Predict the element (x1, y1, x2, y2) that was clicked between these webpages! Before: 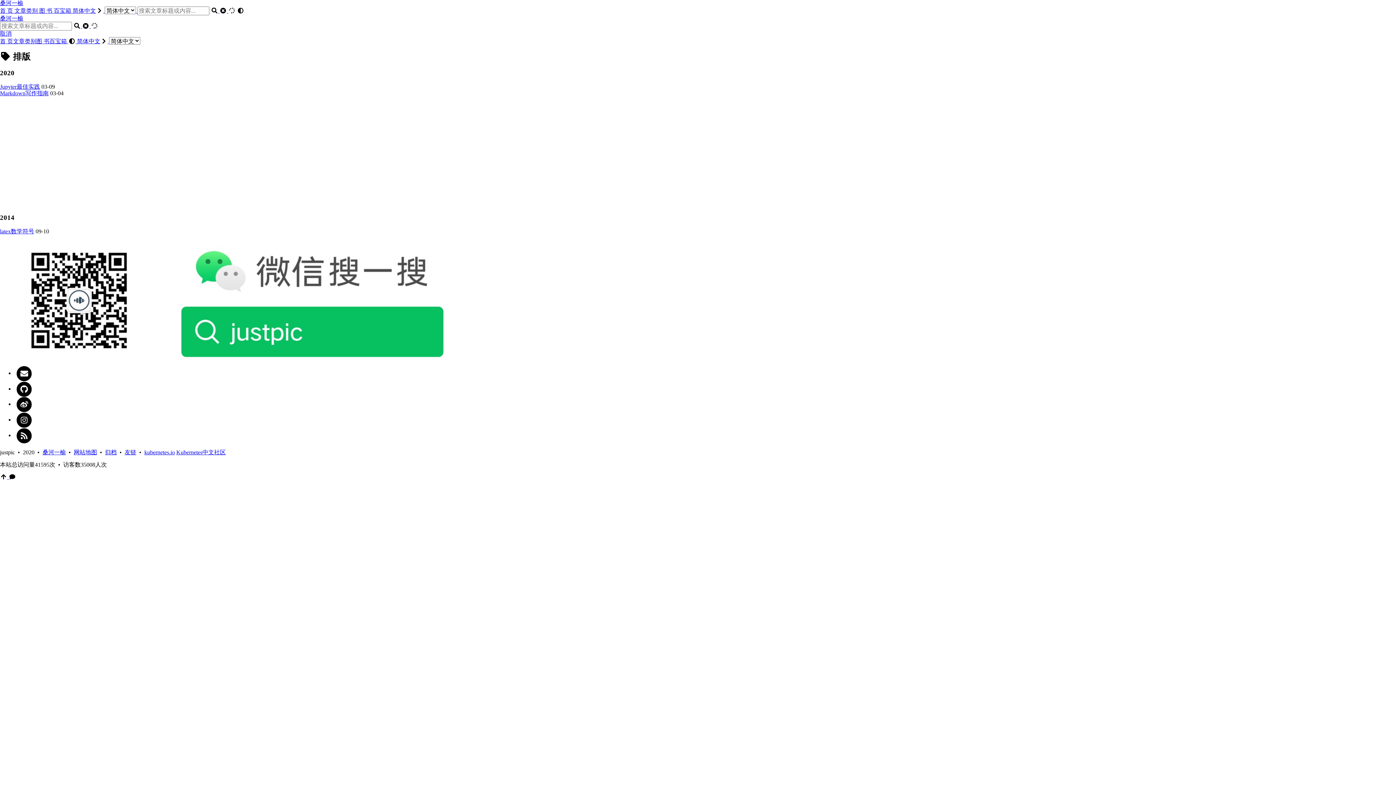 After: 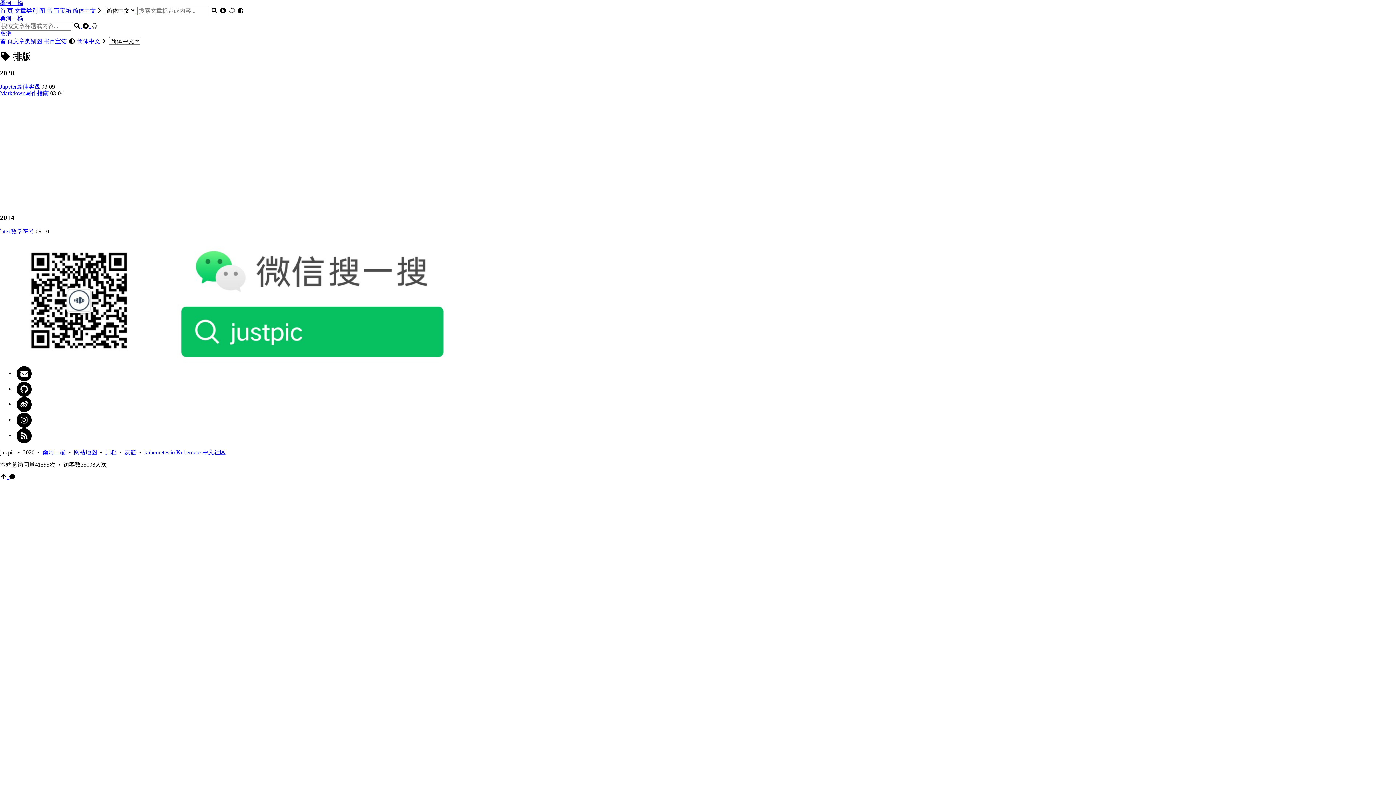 Action: label: 简体中文 
简体中文 bbox: (77, 38, 140, 44)